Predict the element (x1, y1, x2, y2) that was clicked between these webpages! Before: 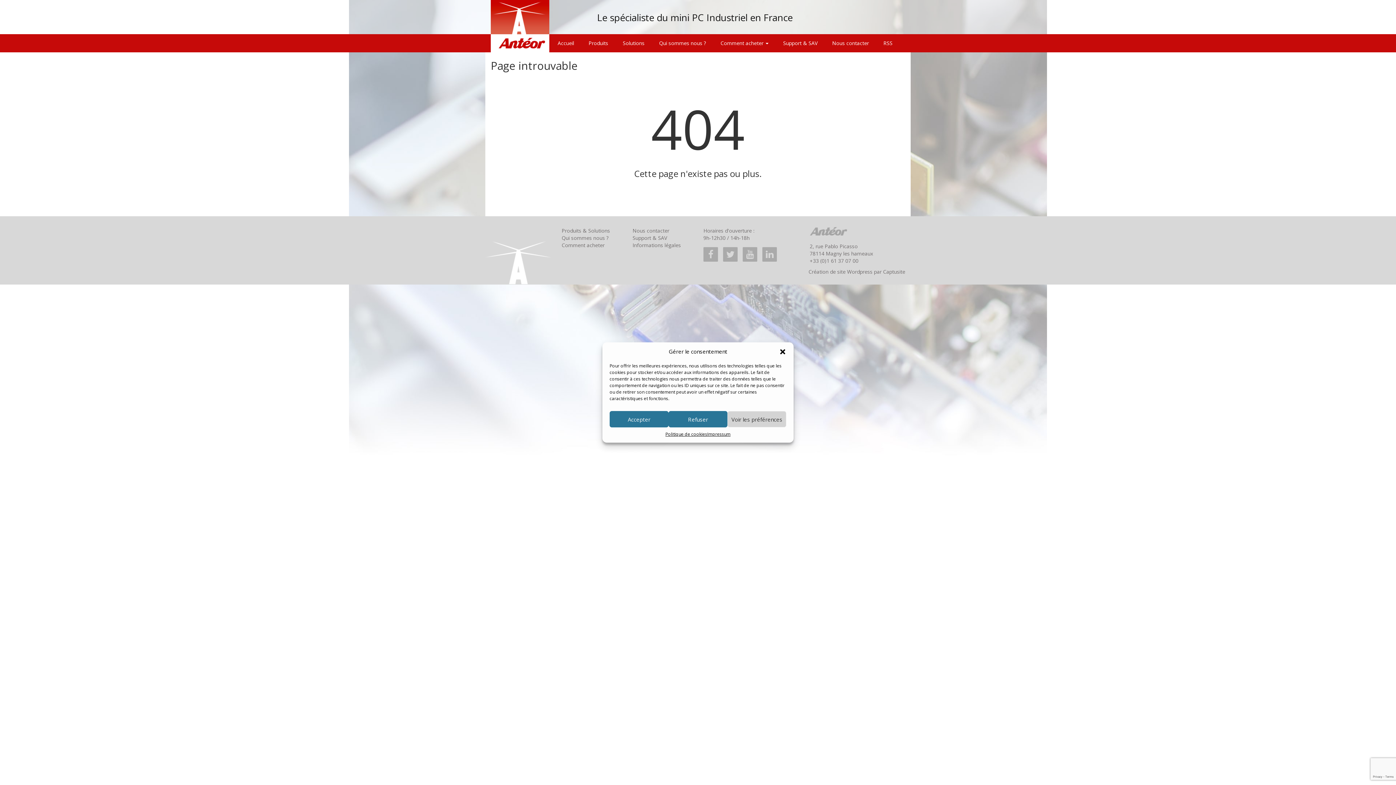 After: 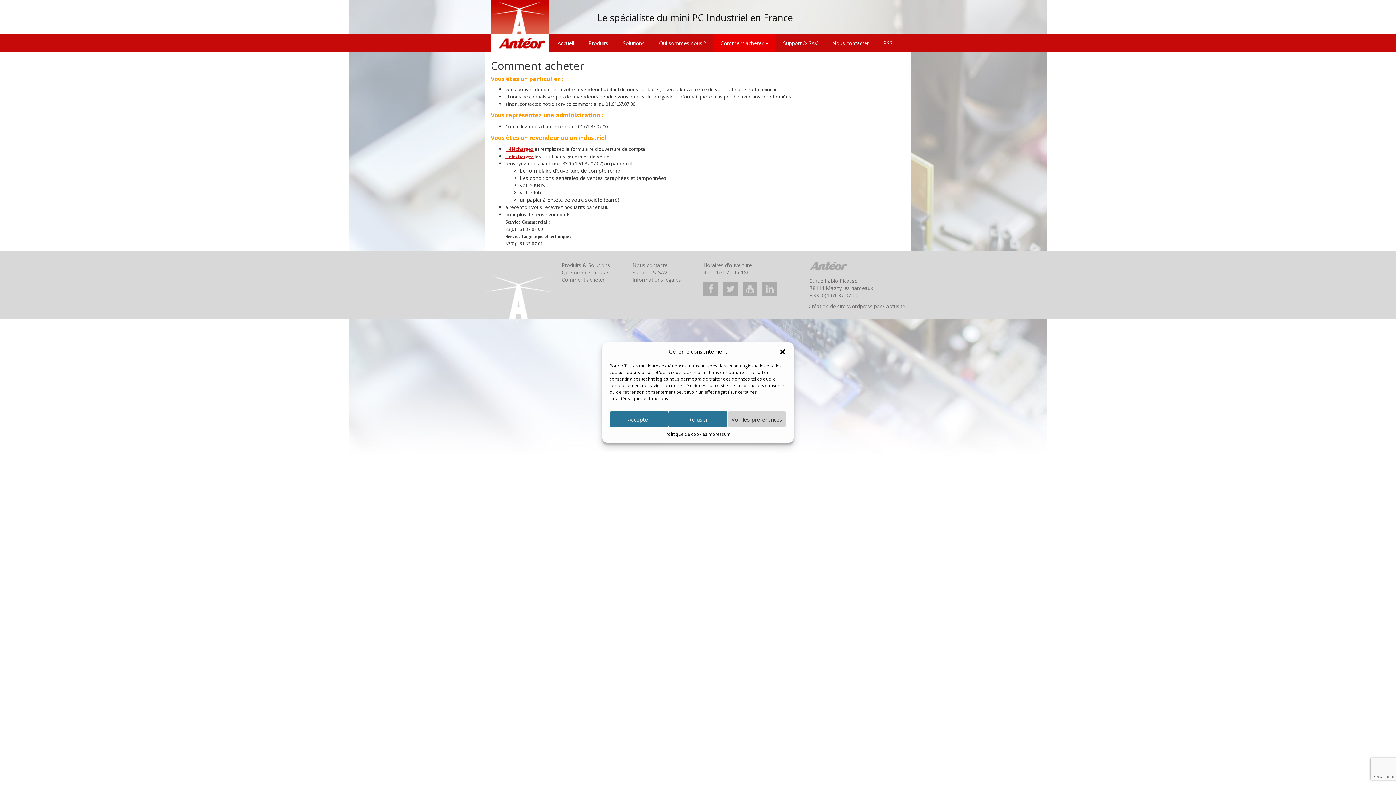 Action: bbox: (713, 34, 776, 52) label: Comment acheter 